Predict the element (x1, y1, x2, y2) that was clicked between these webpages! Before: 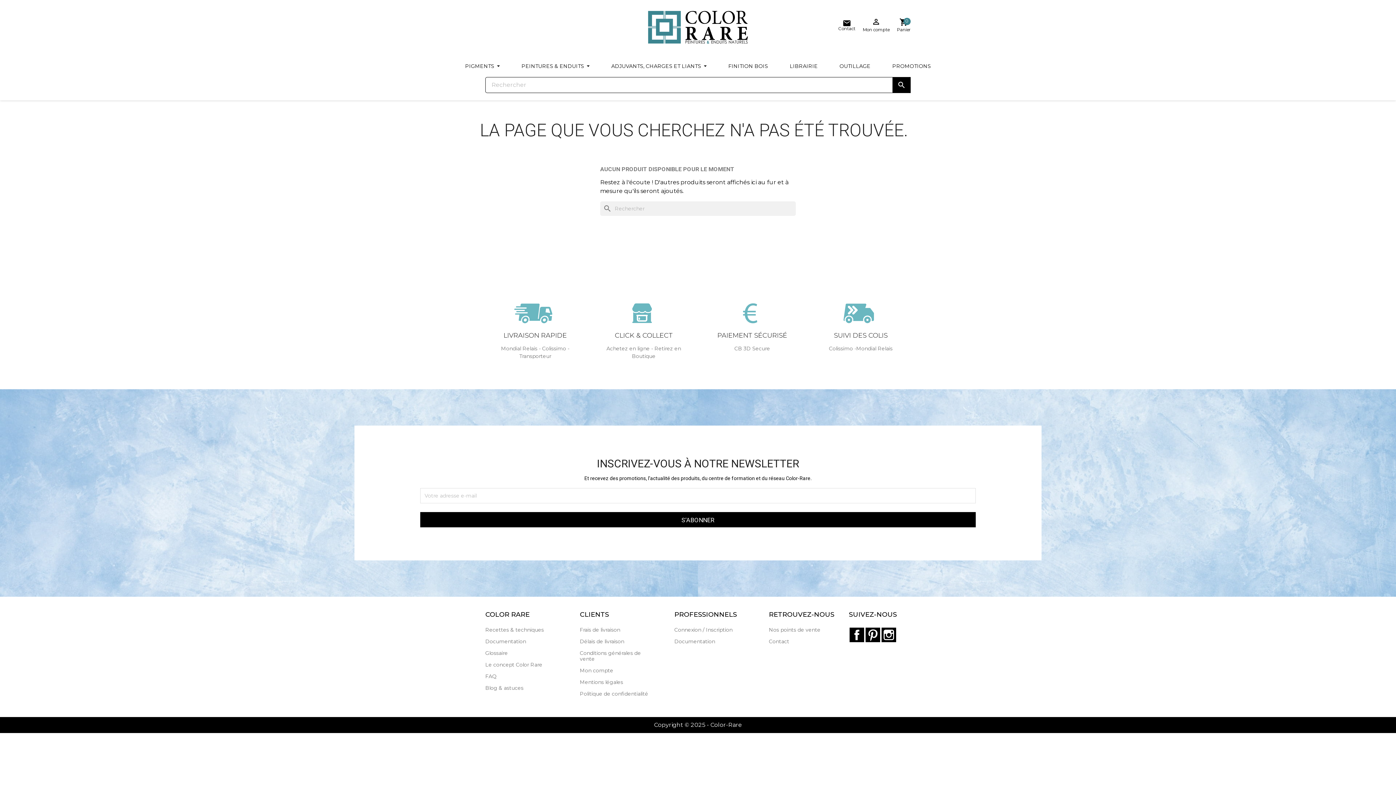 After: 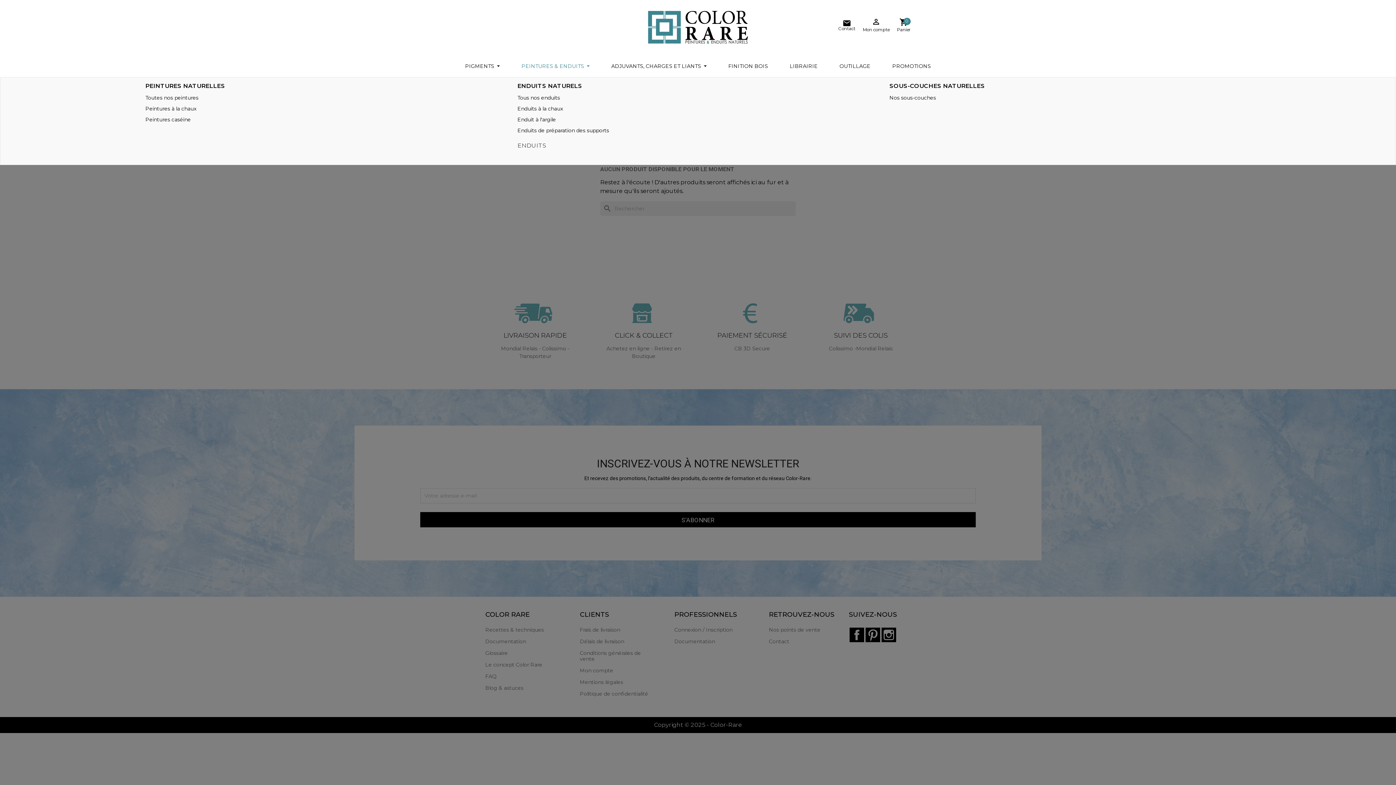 Action: bbox: (510, 55, 600, 77) label: PEINTURES & ENDUITS